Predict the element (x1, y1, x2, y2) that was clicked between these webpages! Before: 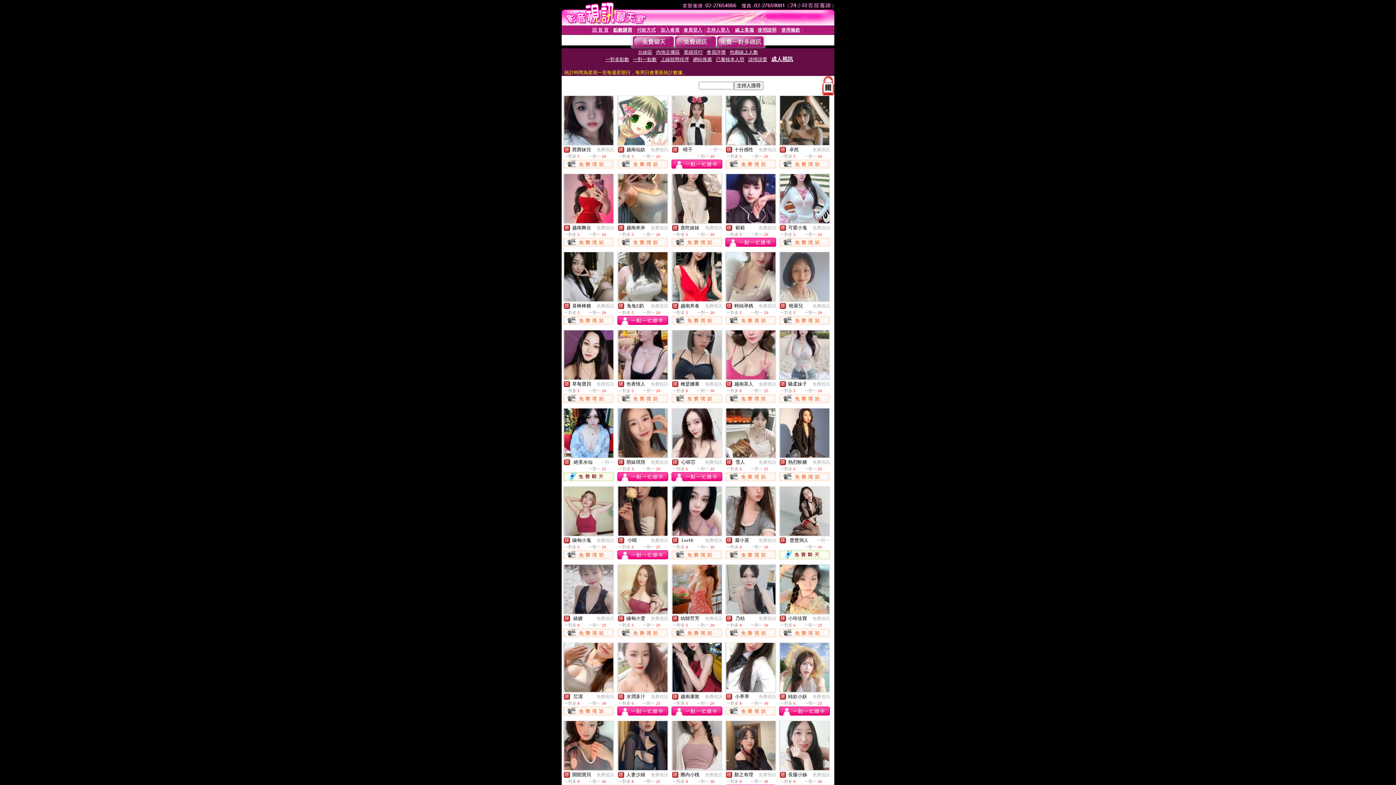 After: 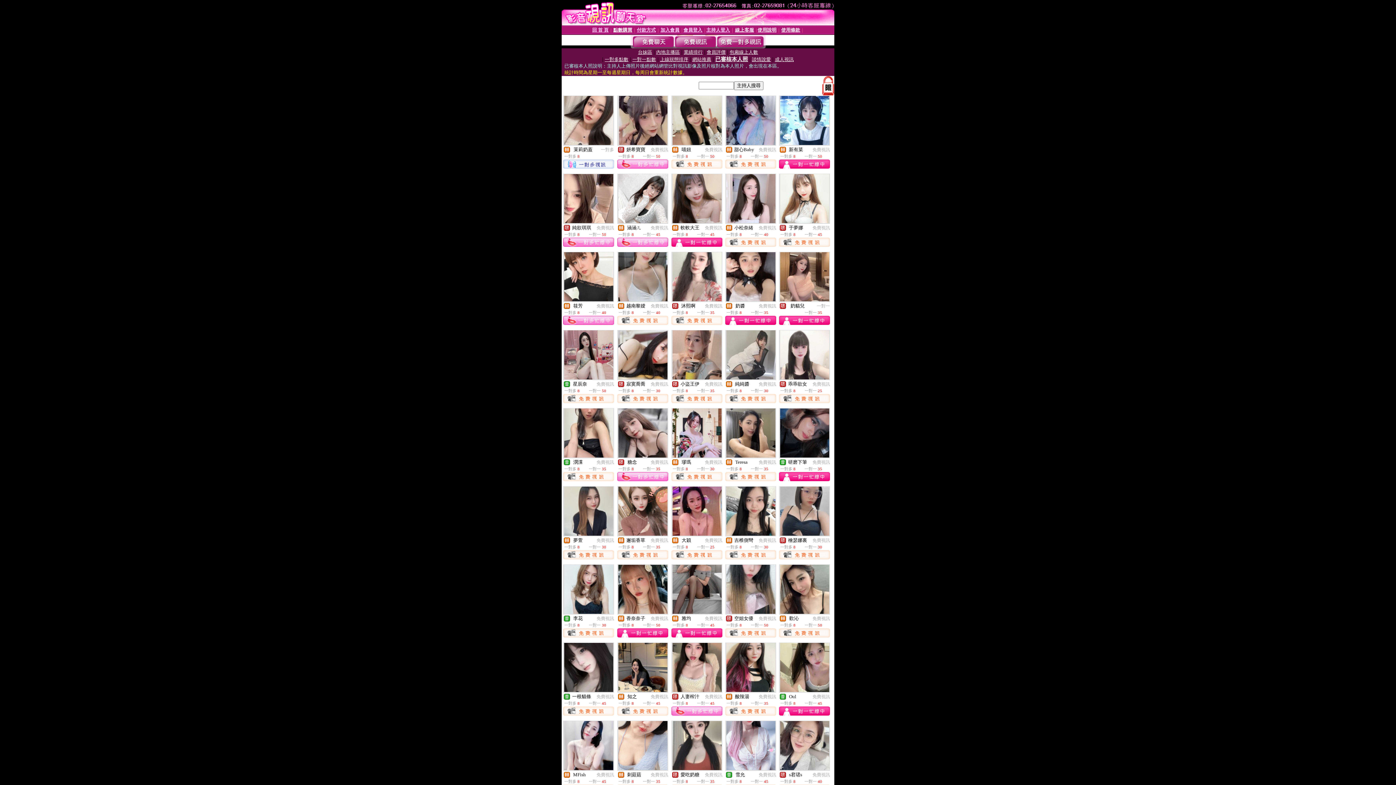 Action: bbox: (716, 56, 744, 62) label: 已審核本人照